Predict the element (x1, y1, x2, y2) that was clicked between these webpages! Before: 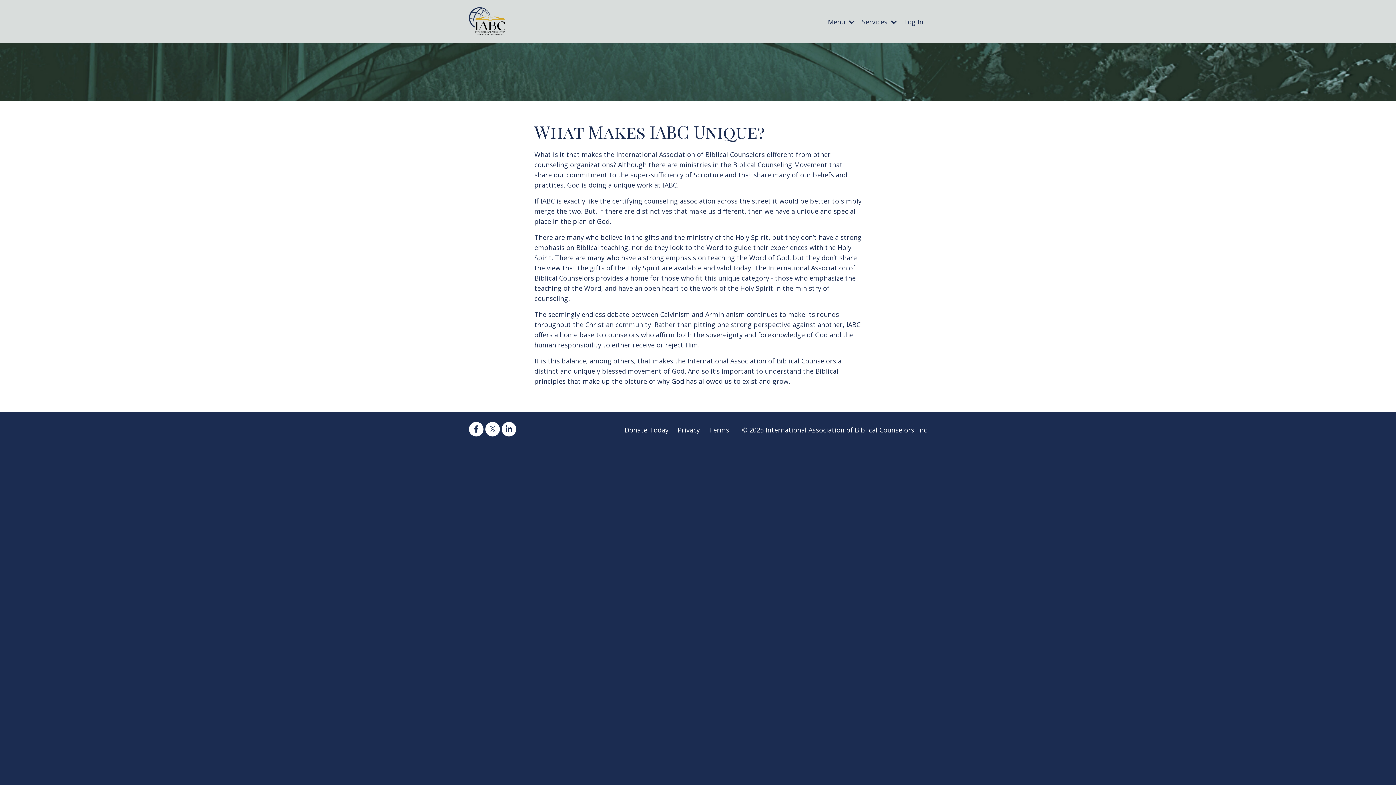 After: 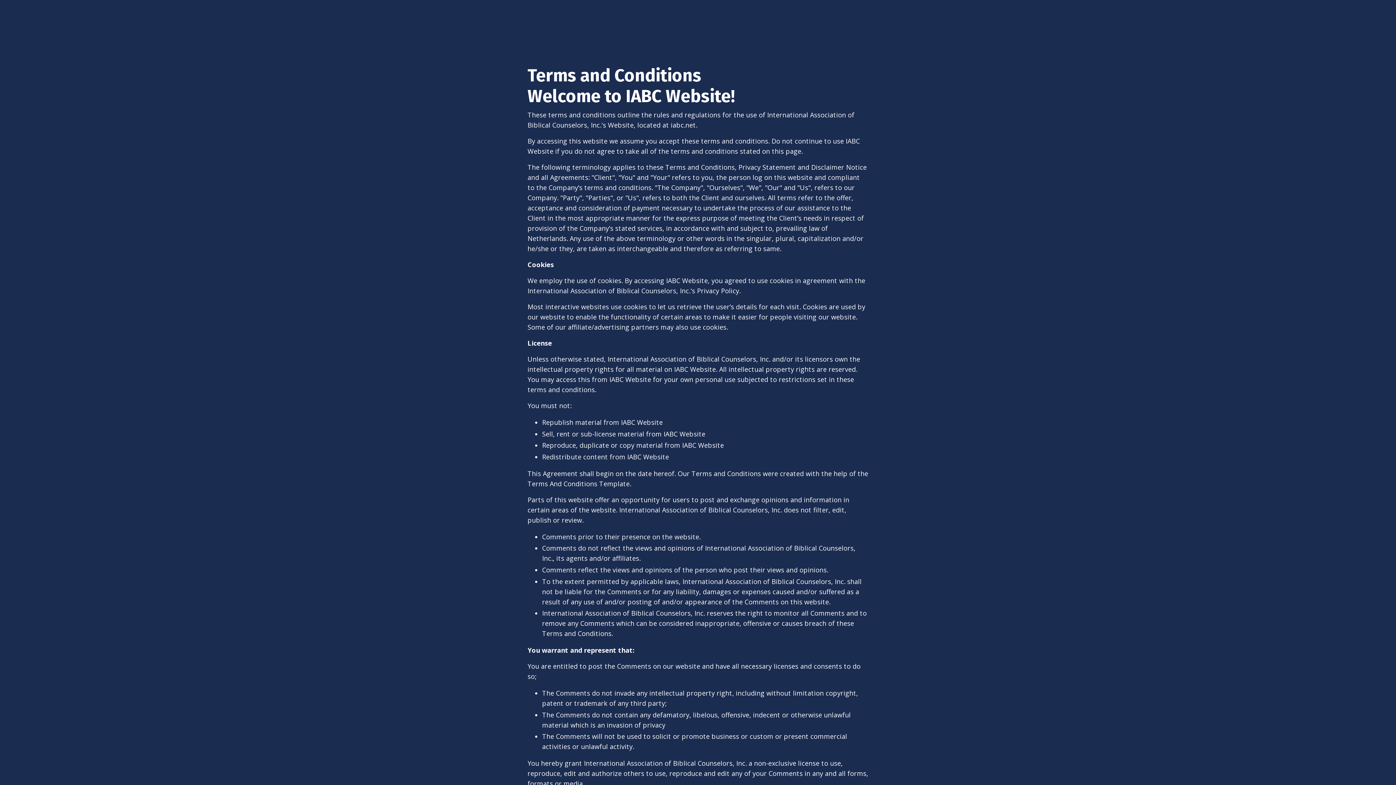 Action: bbox: (709, 425, 729, 434) label: Terms